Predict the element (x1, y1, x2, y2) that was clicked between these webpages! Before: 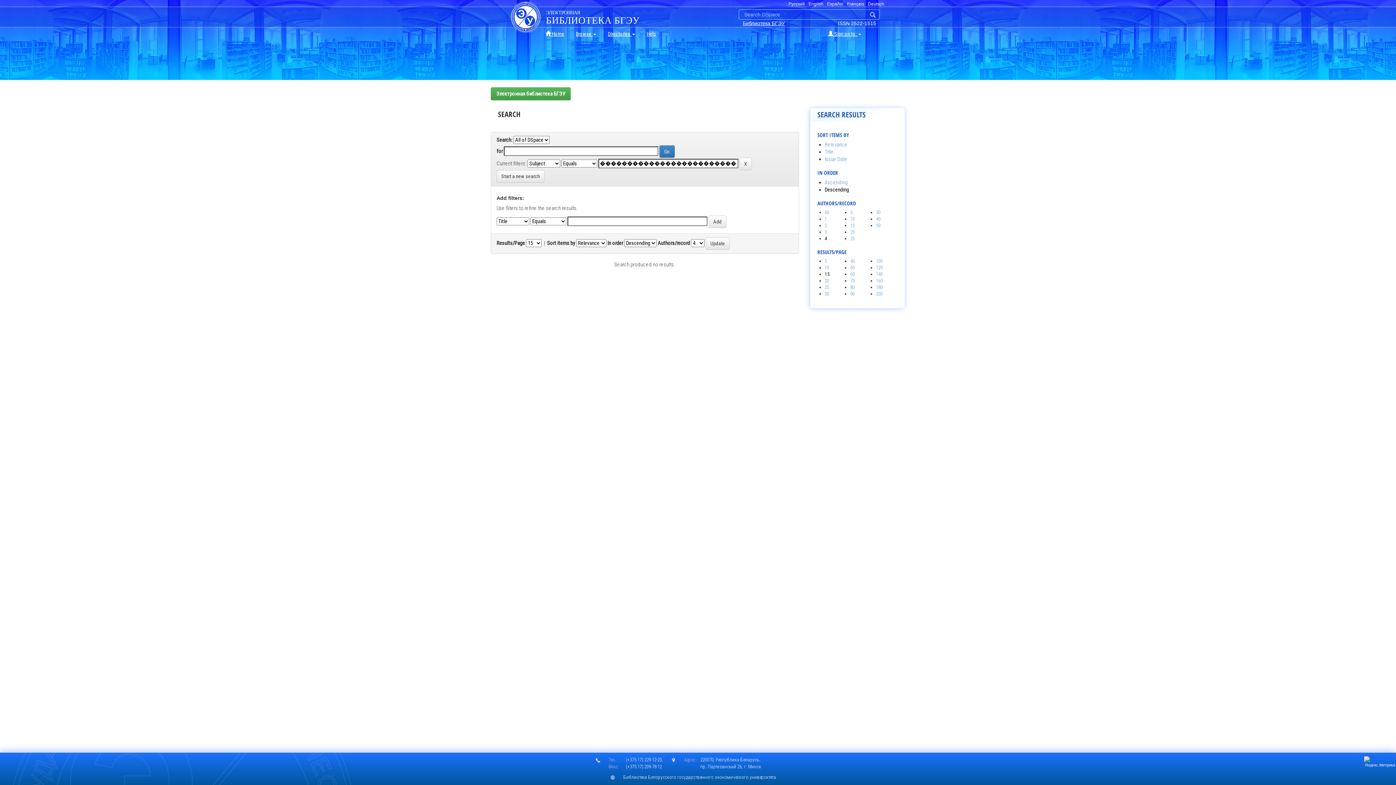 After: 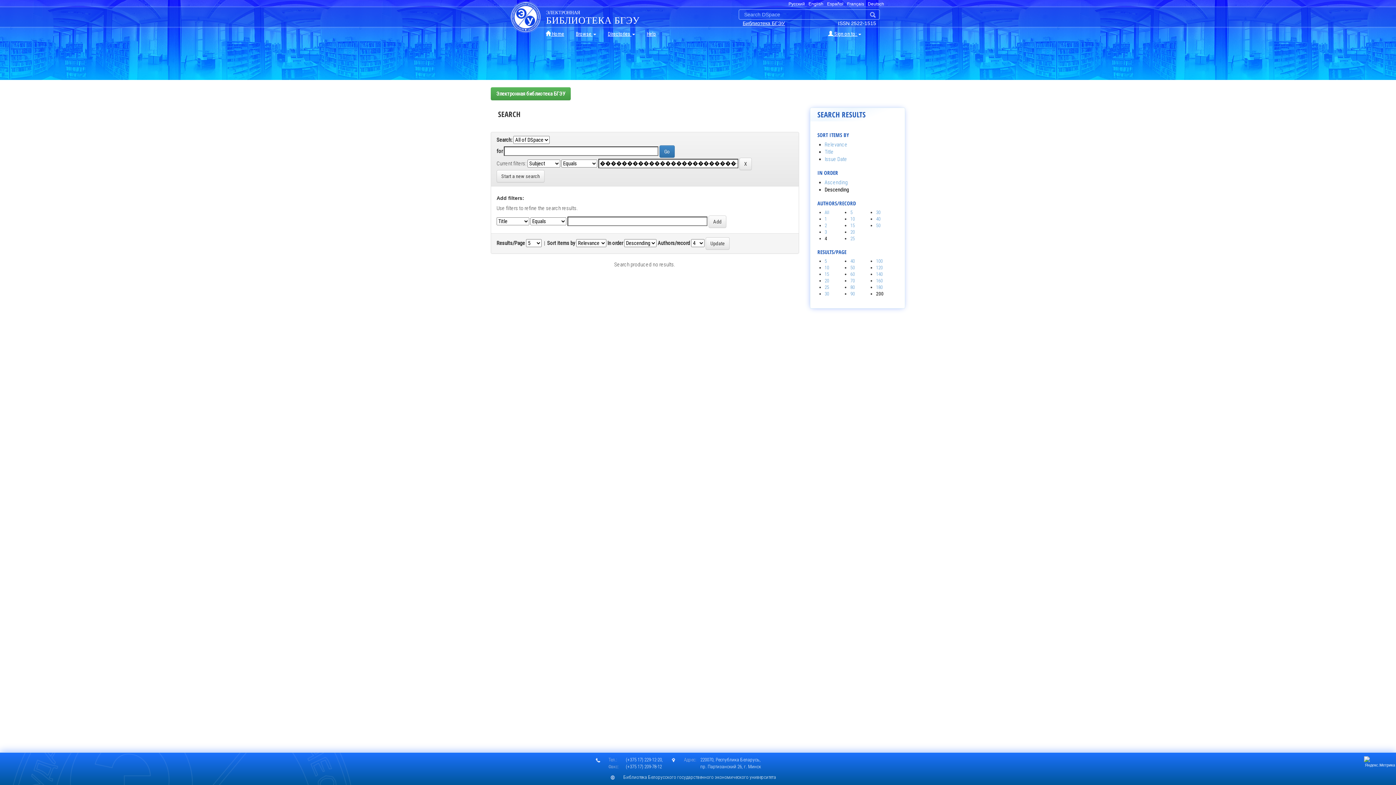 Action: bbox: (876, 291, 882, 296) label: 200